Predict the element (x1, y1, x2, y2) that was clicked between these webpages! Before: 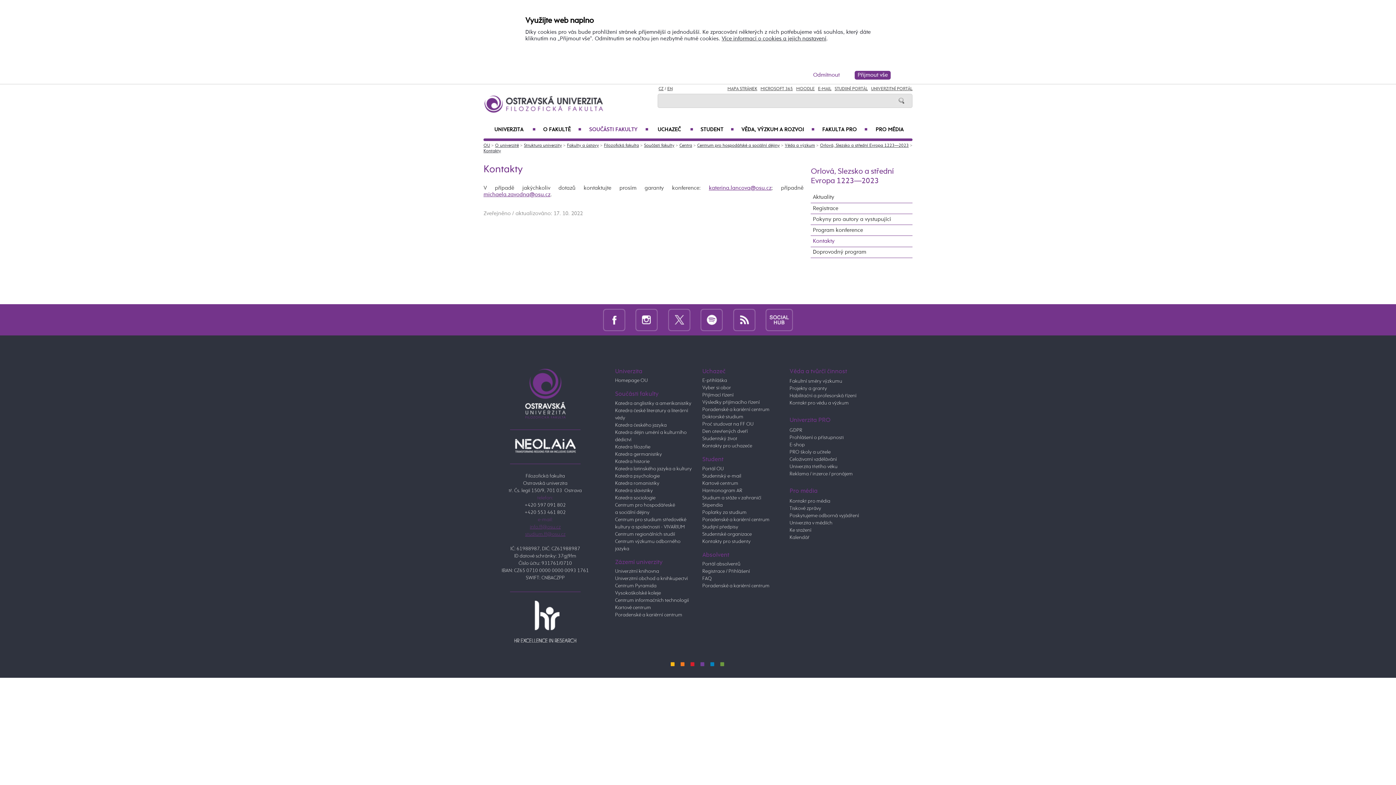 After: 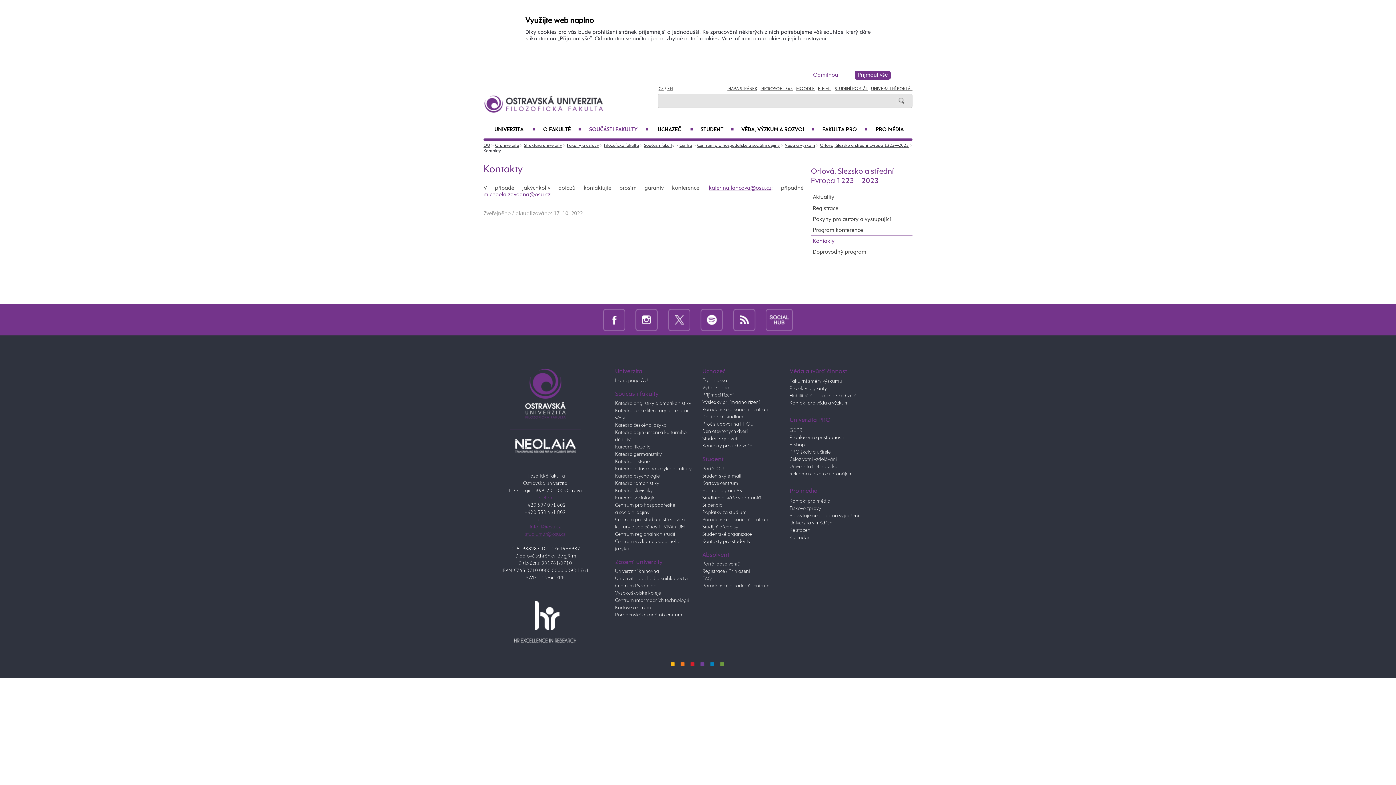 Action: label: STUDIJNÍ PORTÁL bbox: (834, 86, 868, 91)